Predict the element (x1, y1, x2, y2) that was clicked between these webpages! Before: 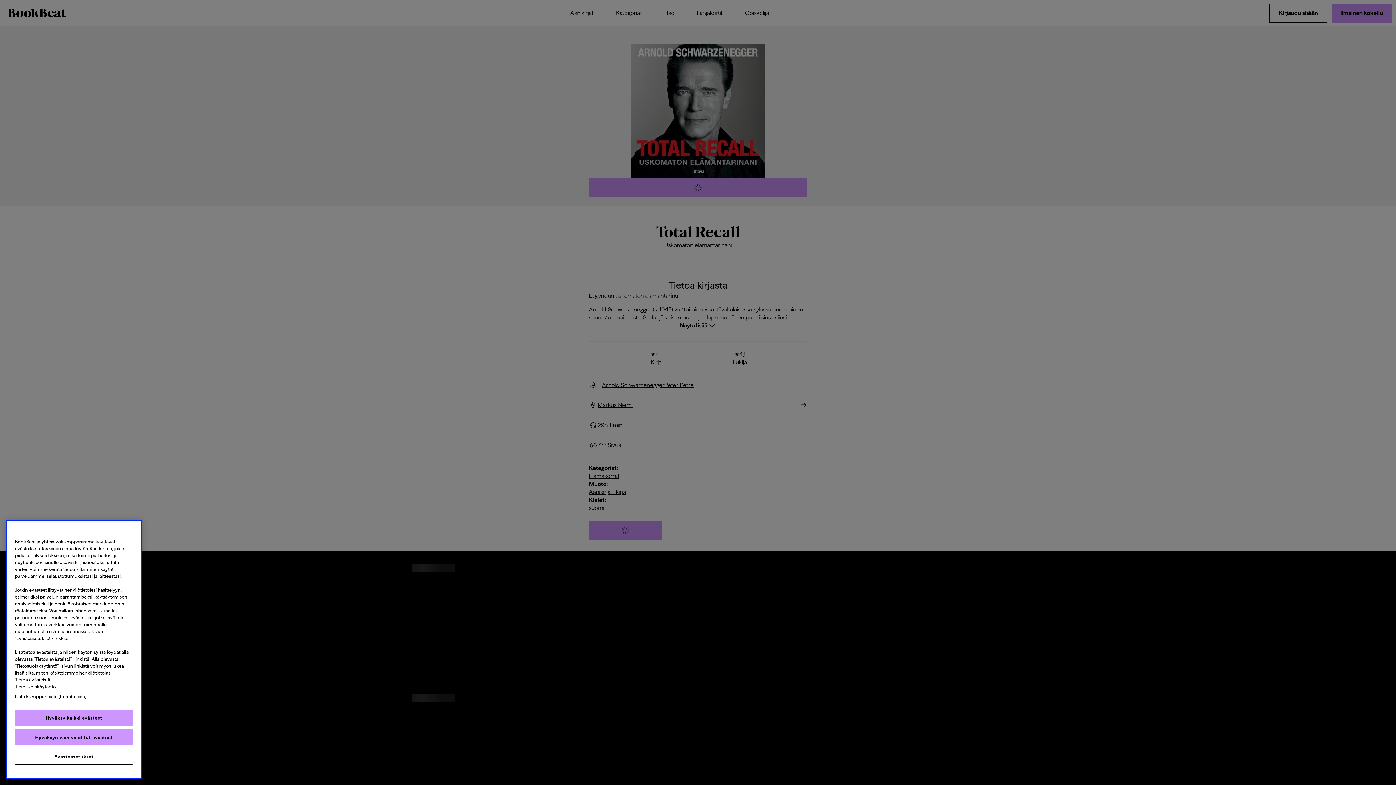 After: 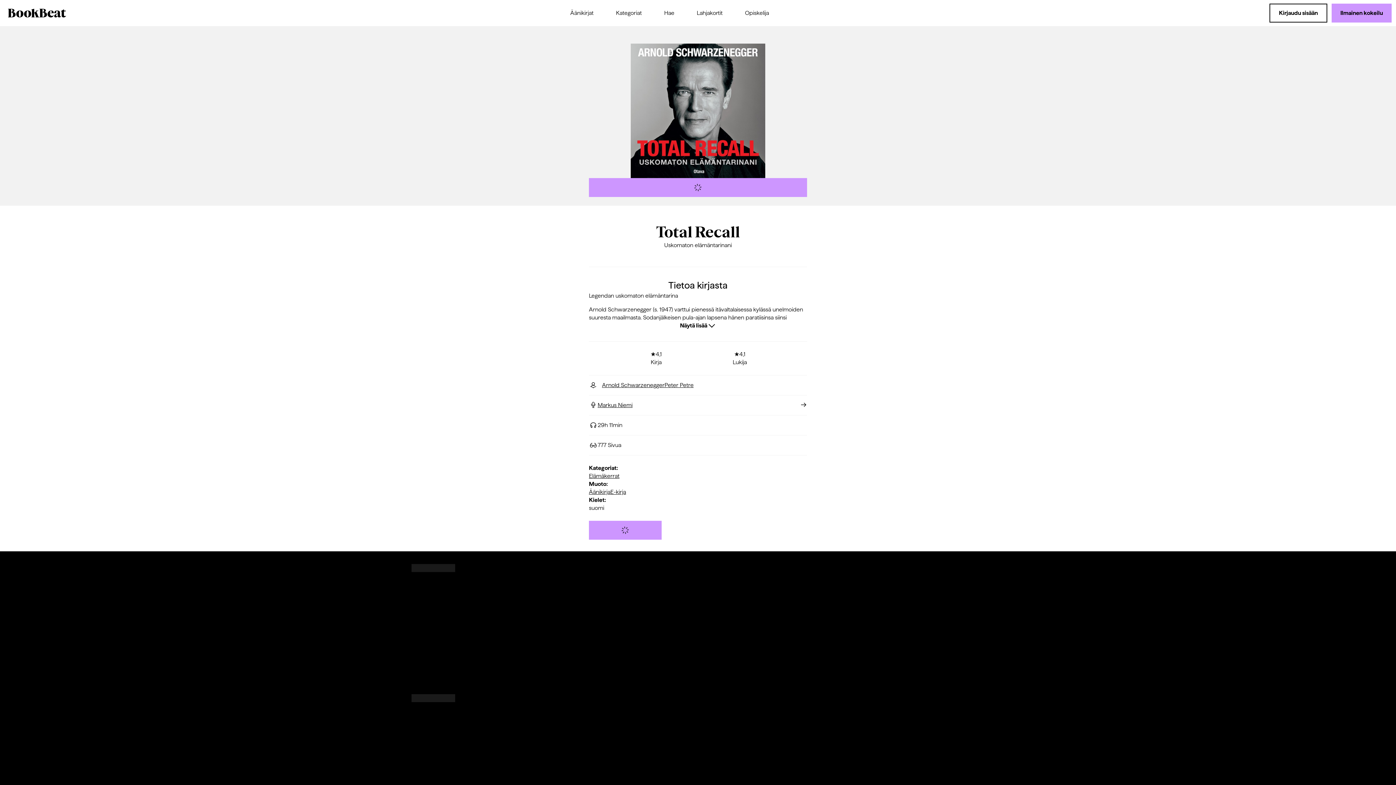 Action: label: Hyväksyn vain vaaditut evästeet bbox: (14, 729, 133, 745)